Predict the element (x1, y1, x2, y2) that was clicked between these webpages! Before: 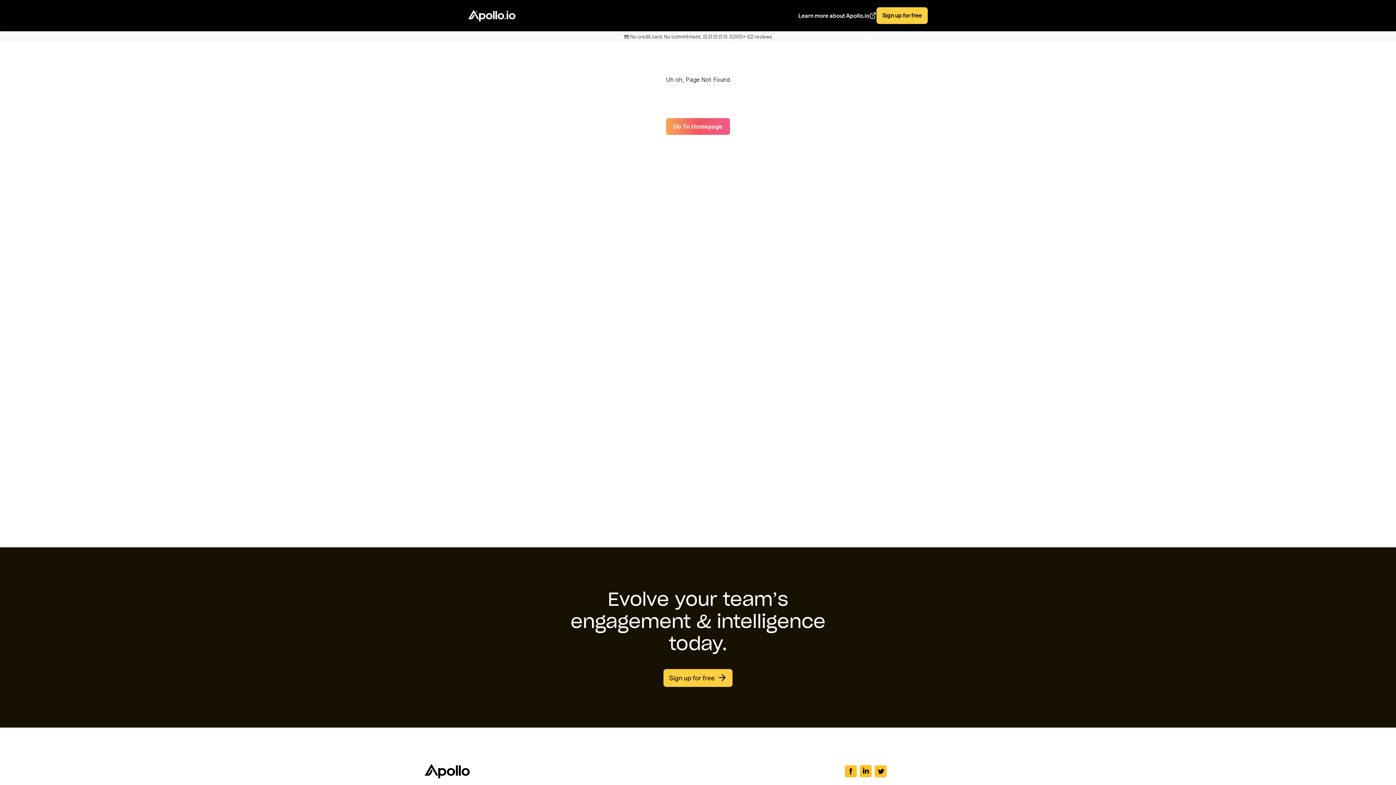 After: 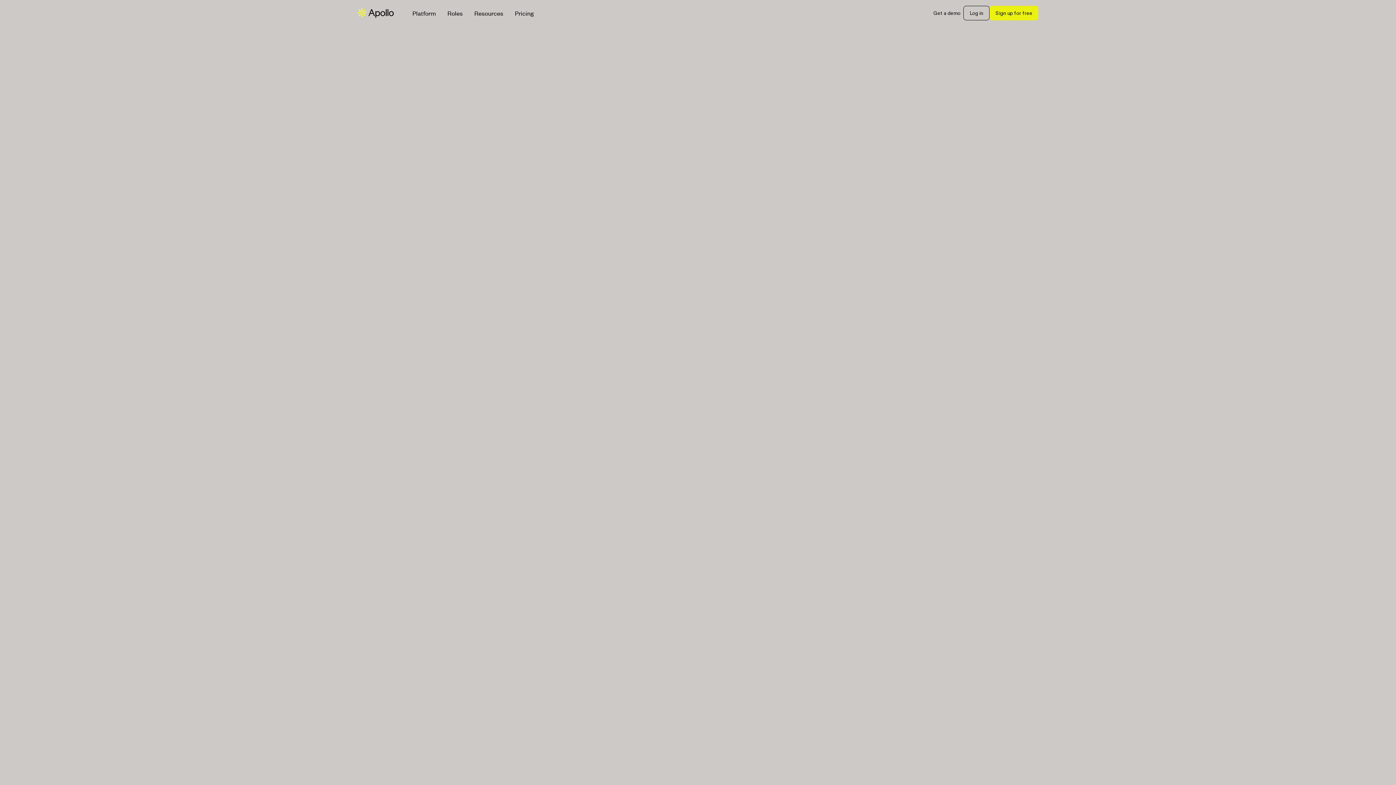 Action: label: Go To Homepage bbox: (666, 118, 730, 134)